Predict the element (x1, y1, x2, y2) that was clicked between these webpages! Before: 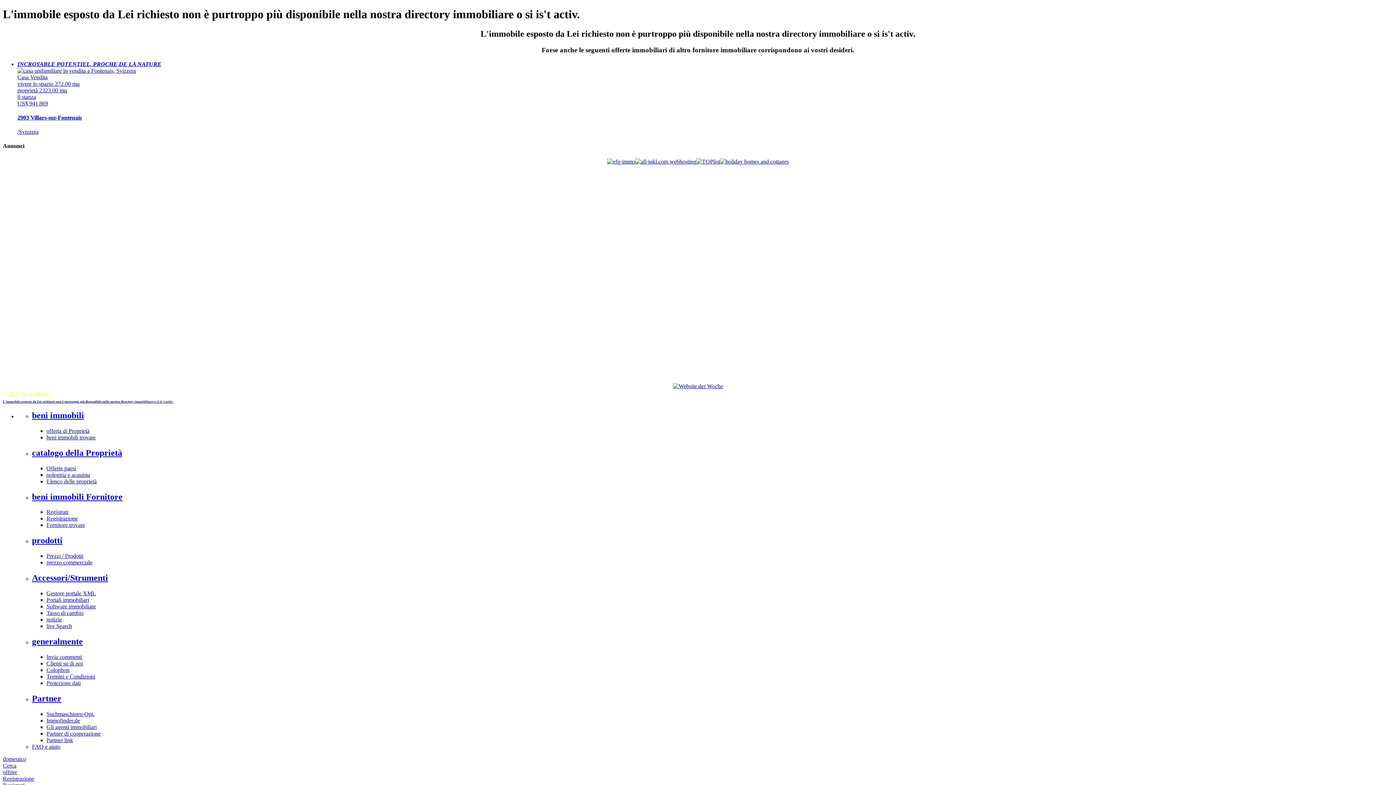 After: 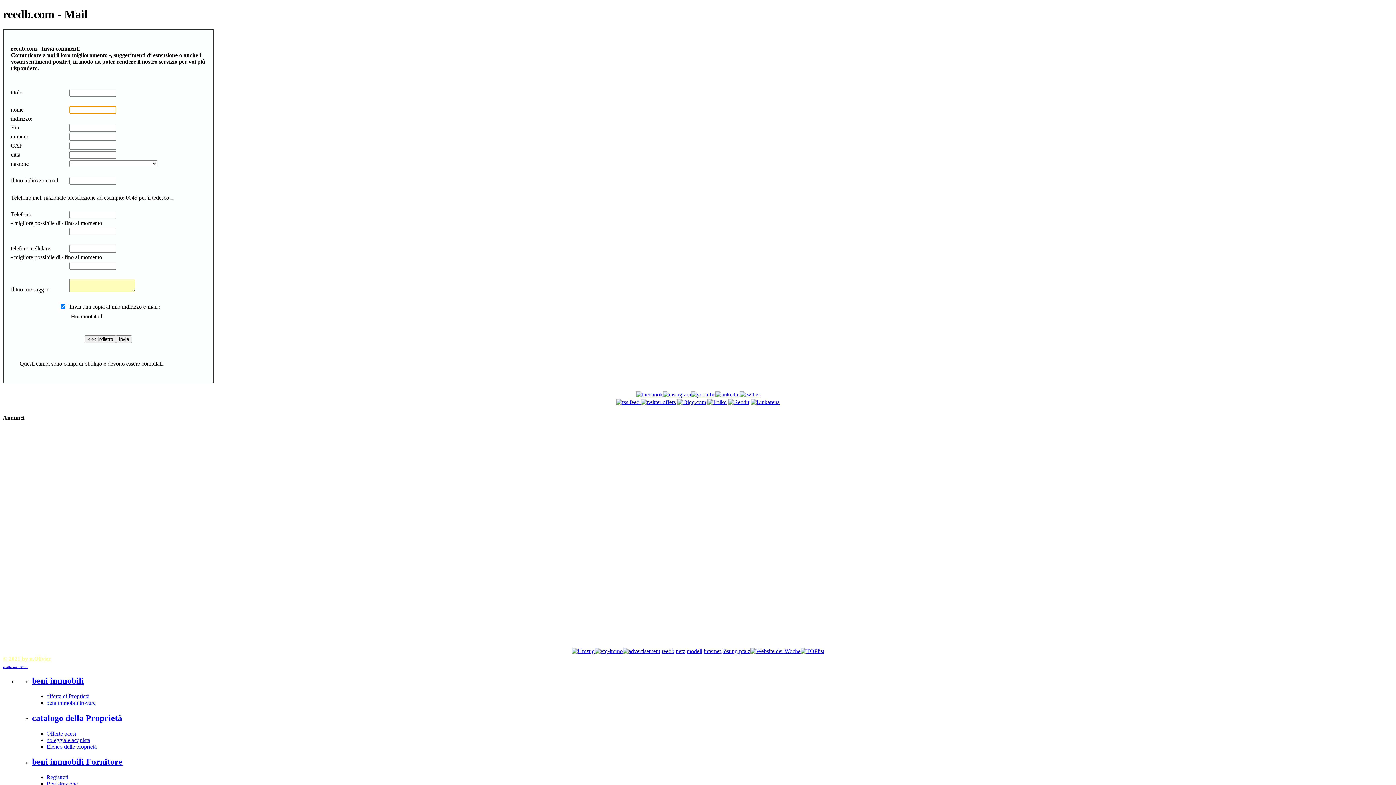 Action: label: Invia commenti bbox: (46, 654, 82, 660)